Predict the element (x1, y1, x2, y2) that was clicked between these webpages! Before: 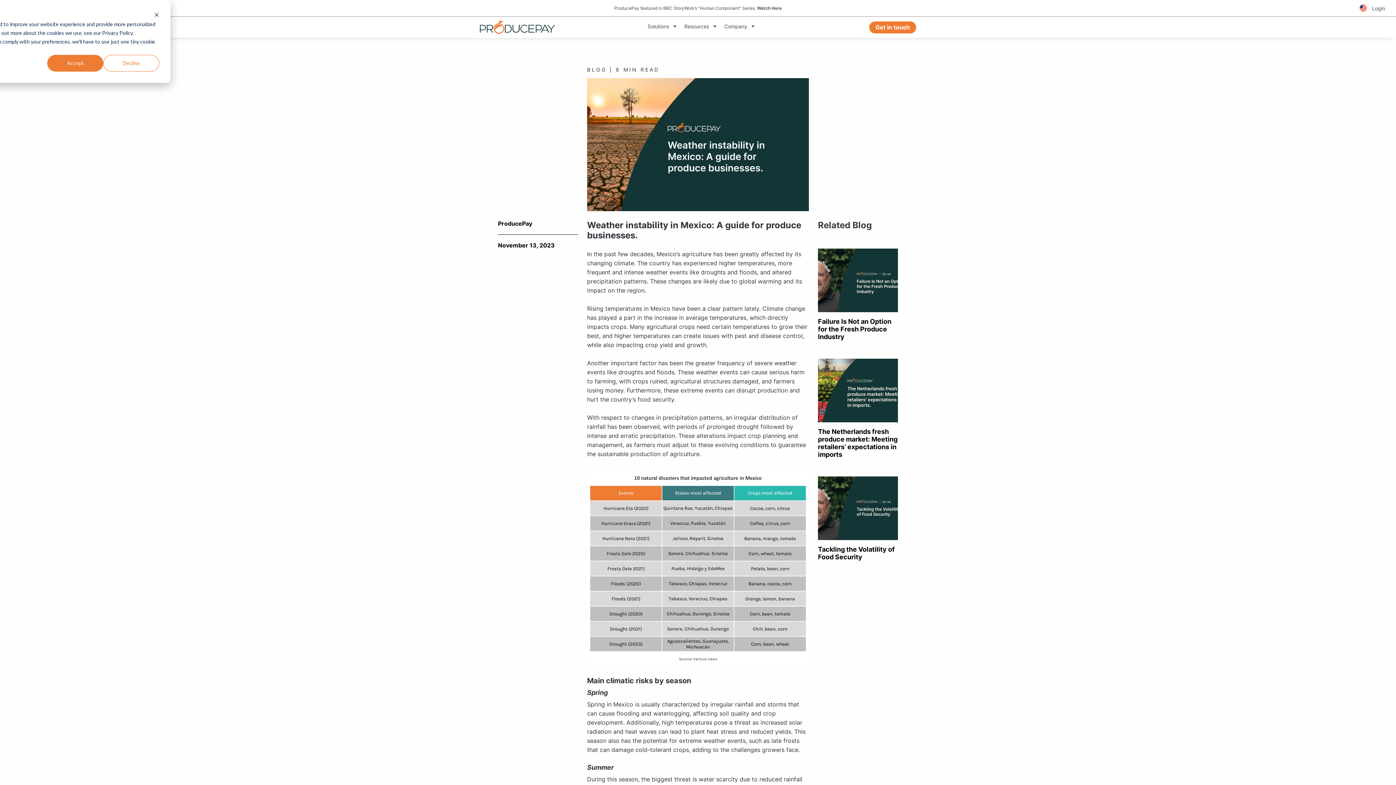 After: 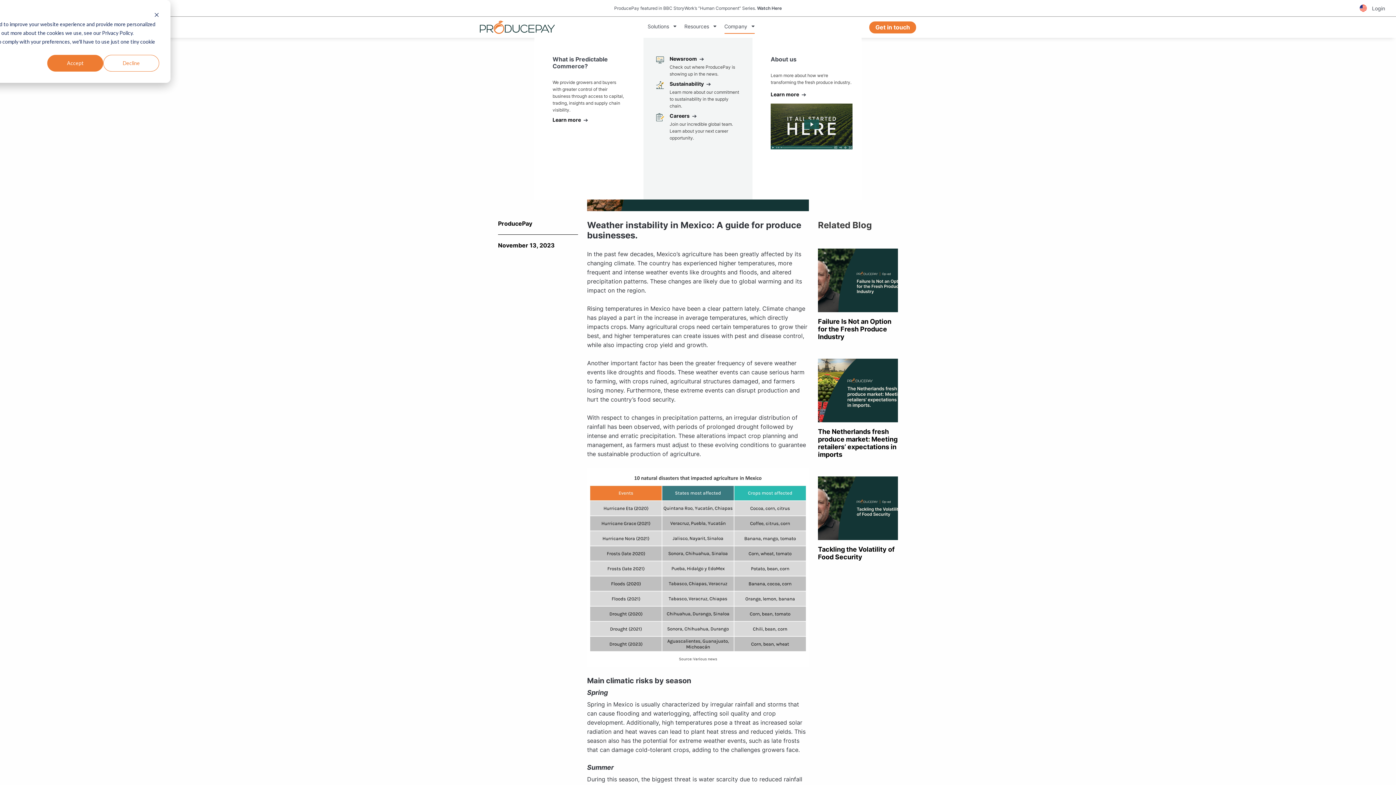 Action: bbox: (724, 16, 754, 36) label: Company